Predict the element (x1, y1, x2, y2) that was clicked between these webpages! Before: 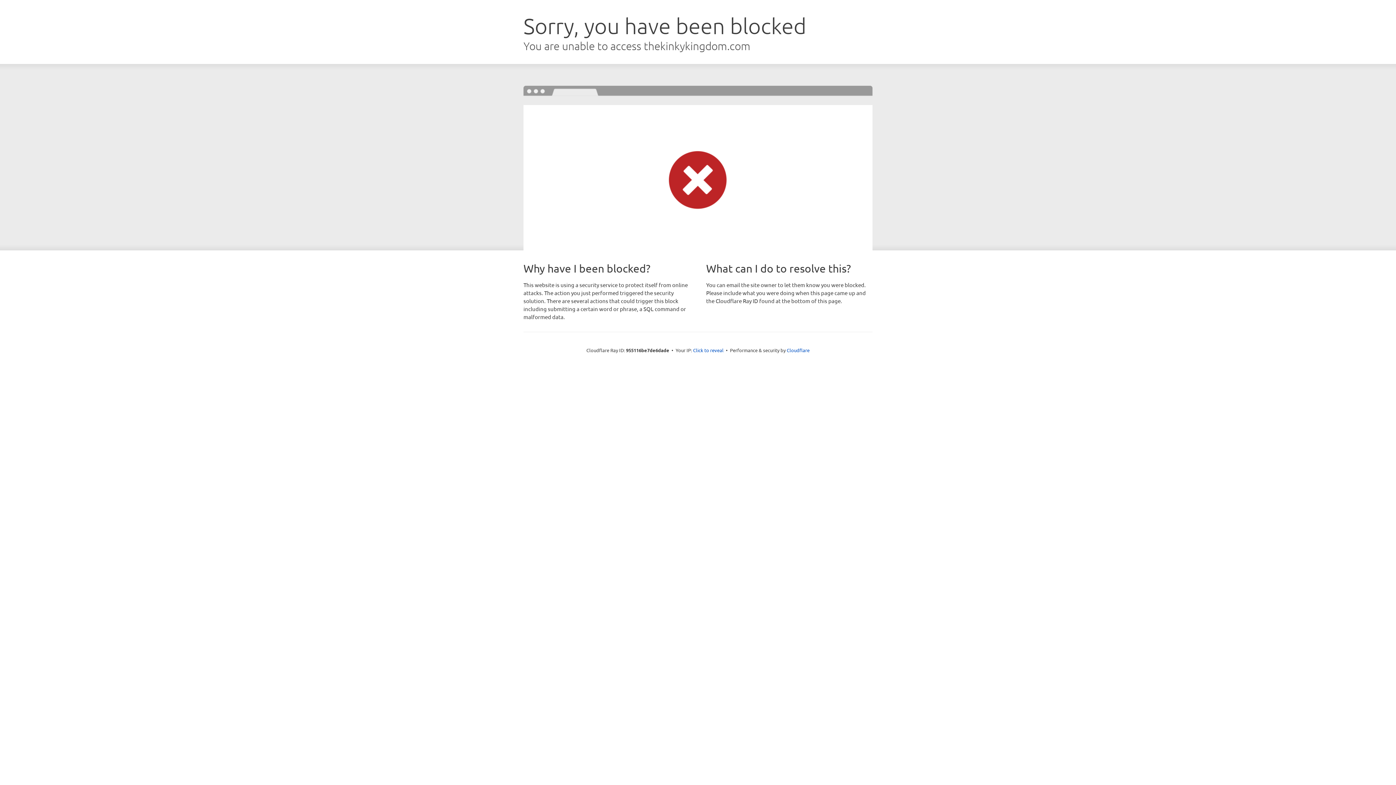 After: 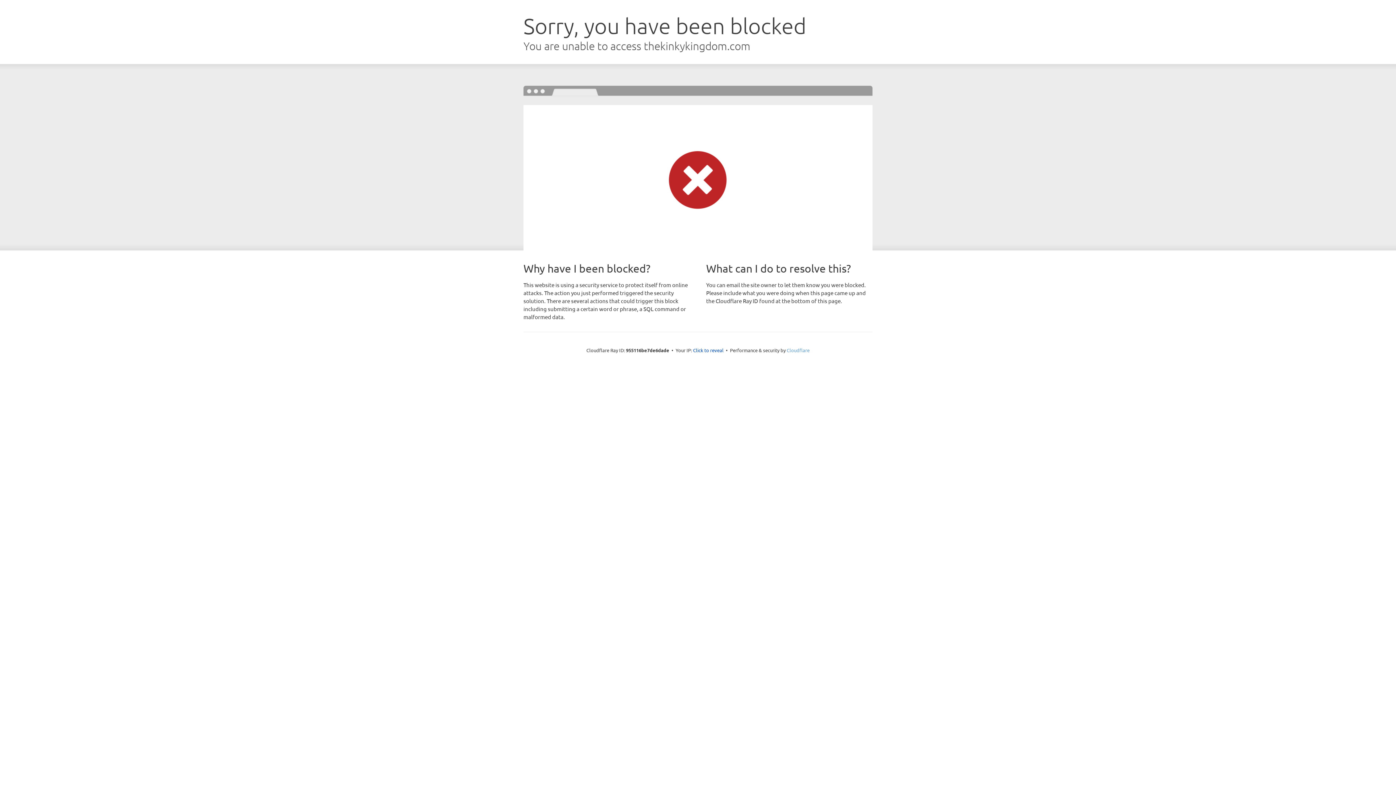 Action: bbox: (786, 347, 809, 353) label: Cloudflare